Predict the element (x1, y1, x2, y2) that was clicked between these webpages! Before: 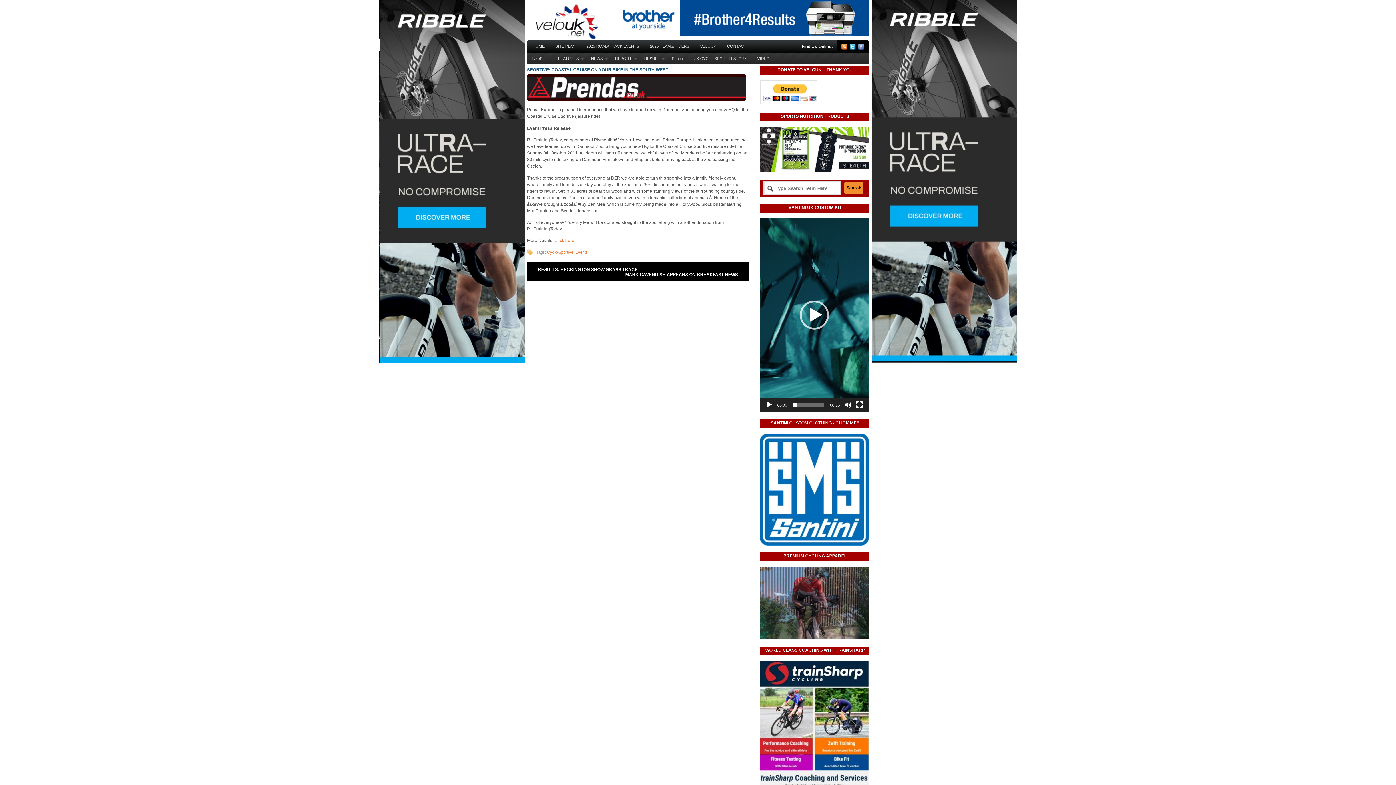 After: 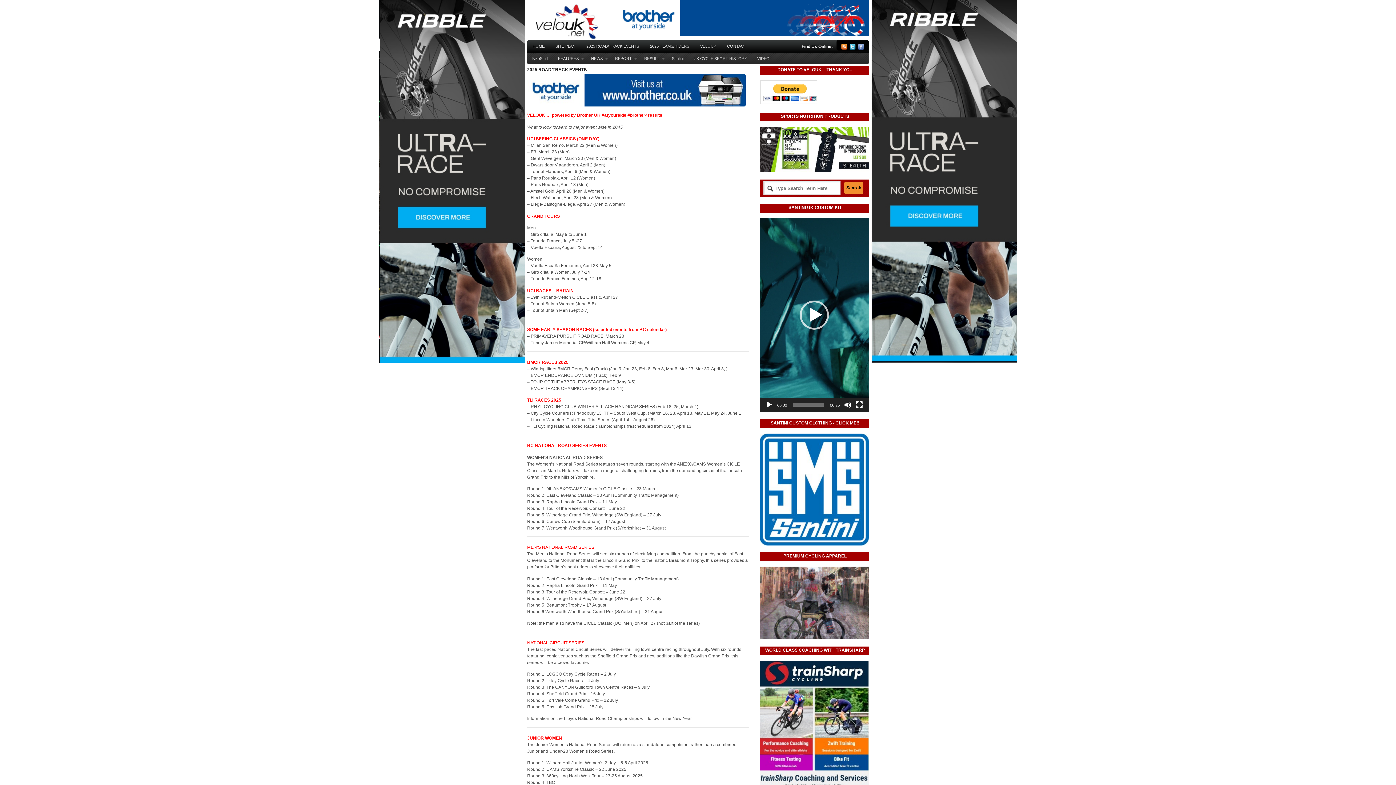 Action: label: 2025 ROAD/TRACK EVENTS bbox: (581, 40, 644, 52)